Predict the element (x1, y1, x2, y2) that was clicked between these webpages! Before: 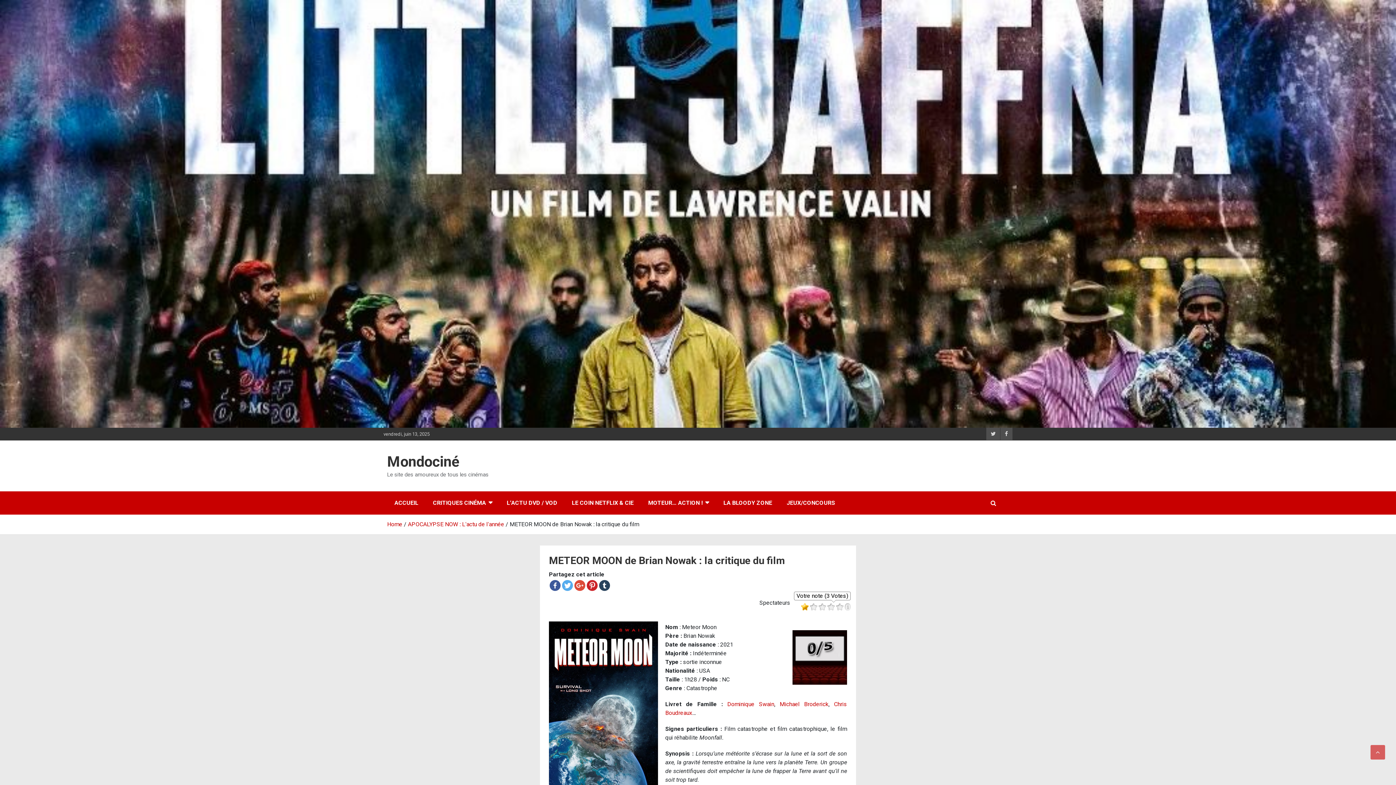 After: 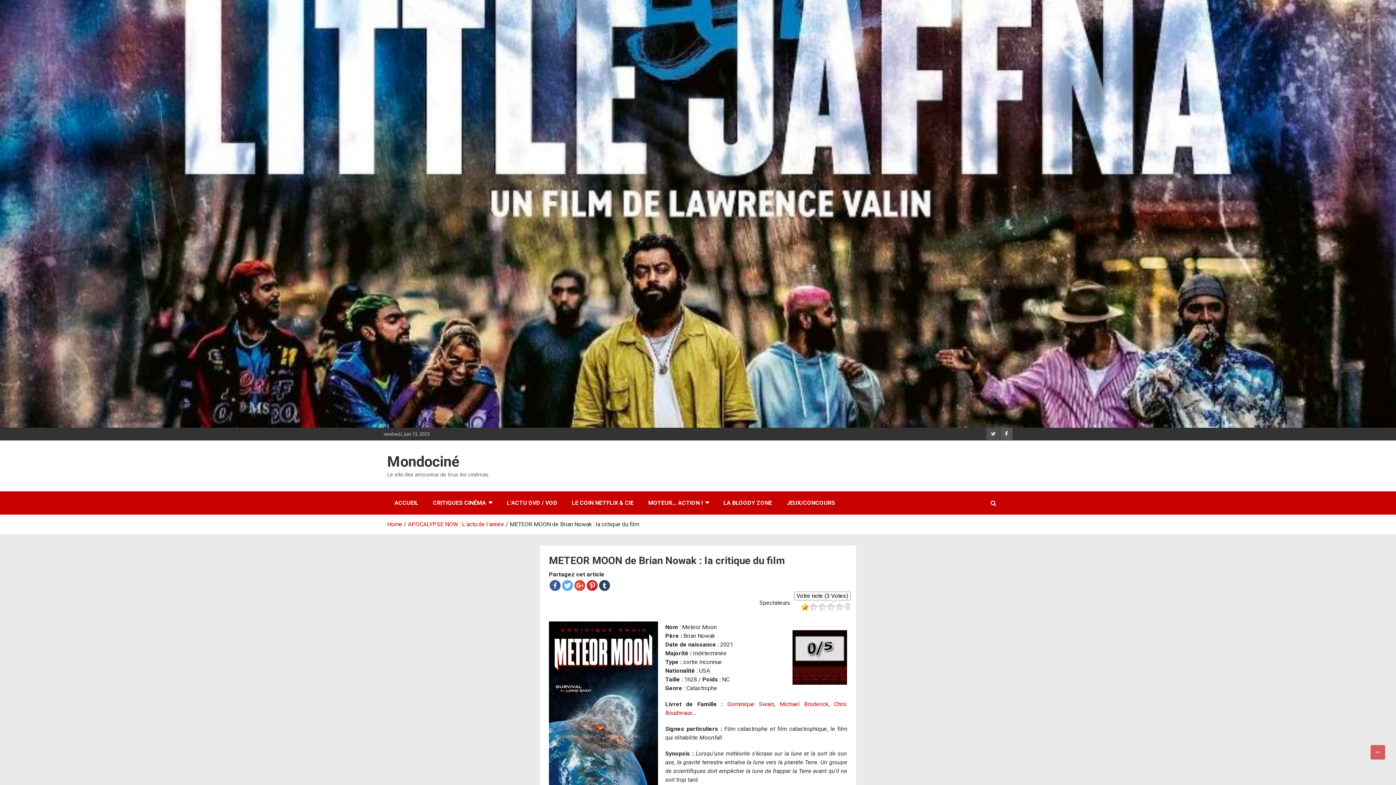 Action: bbox: (1000, 428, 1012, 440)